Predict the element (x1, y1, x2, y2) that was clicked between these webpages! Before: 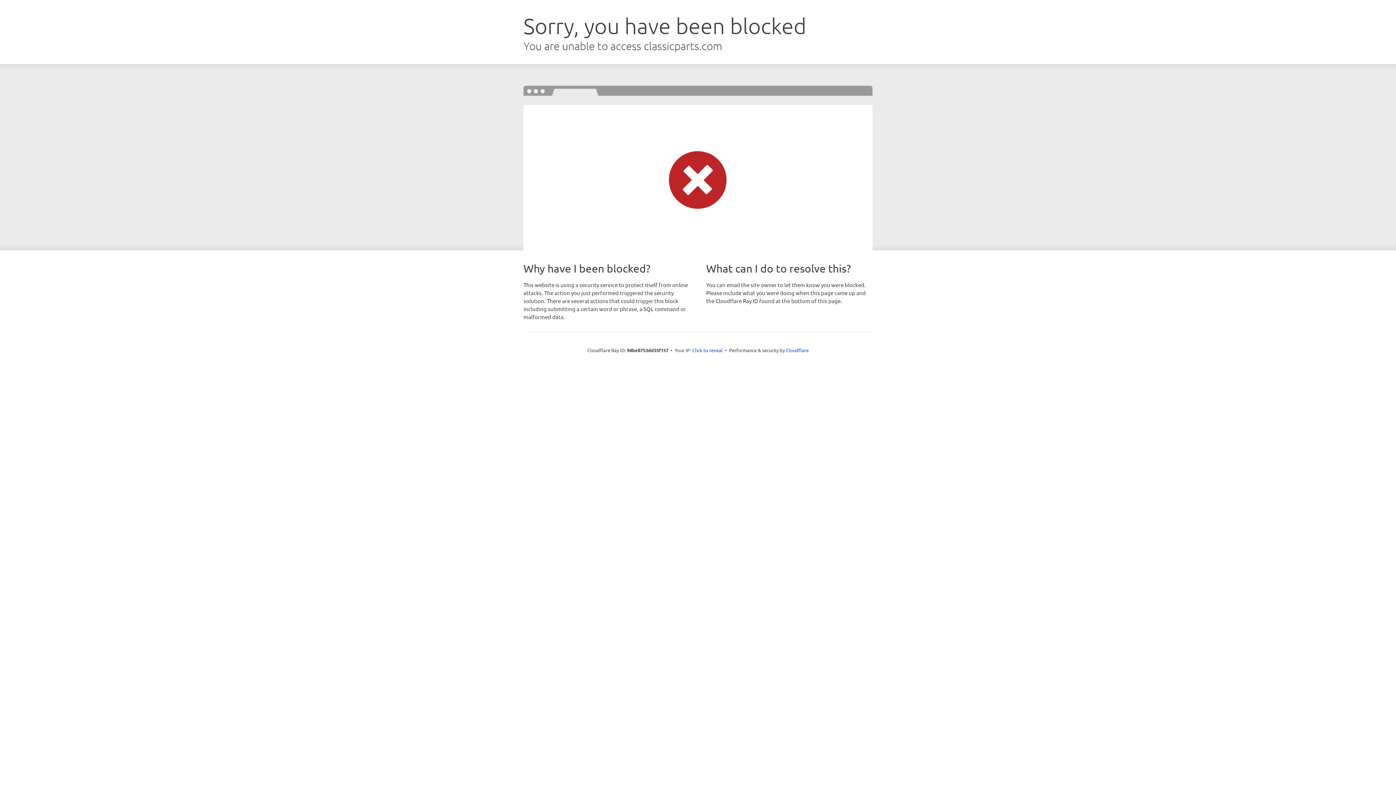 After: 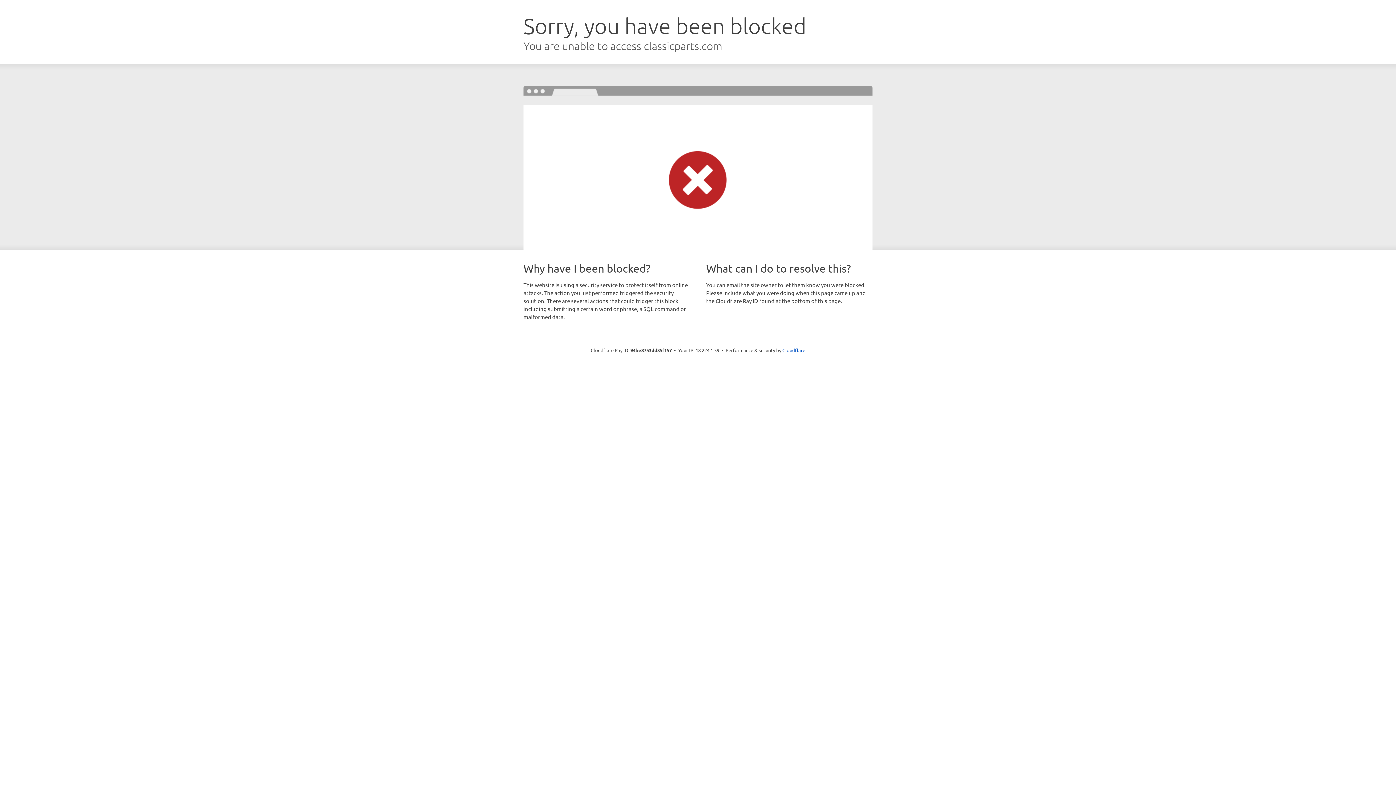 Action: bbox: (692, 346, 722, 353) label: Click to reveal